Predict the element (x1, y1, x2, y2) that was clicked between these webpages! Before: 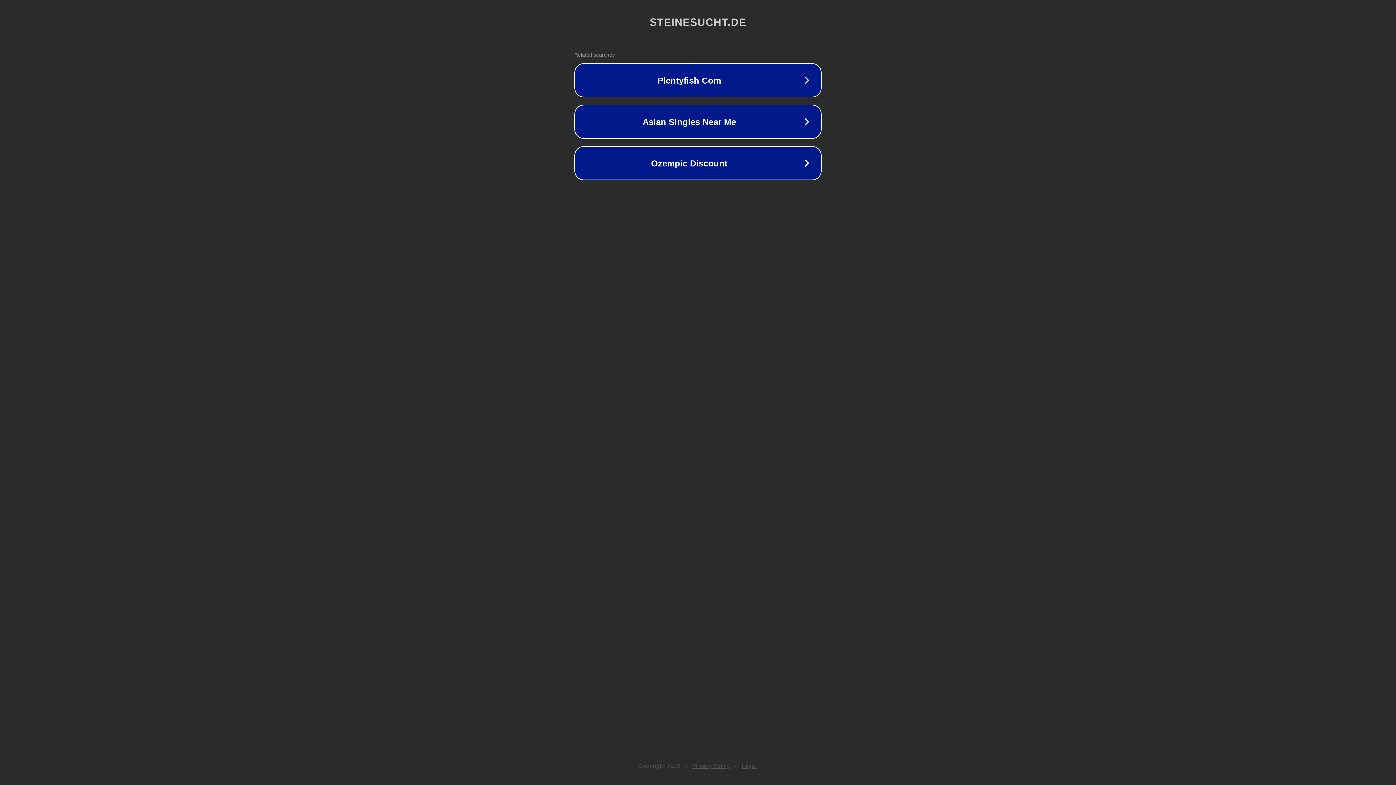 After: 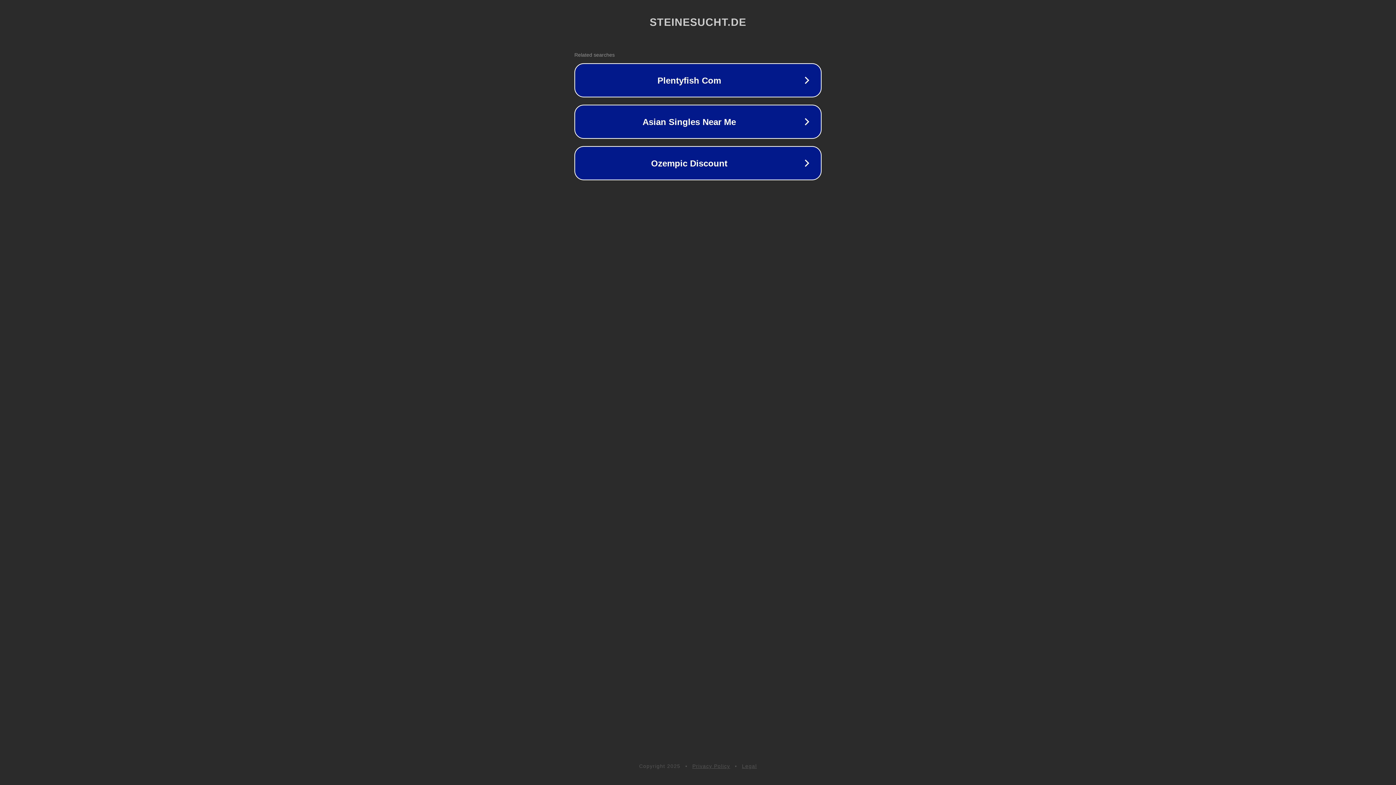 Action: label: Privacy Policy bbox: (692, 763, 730, 769)